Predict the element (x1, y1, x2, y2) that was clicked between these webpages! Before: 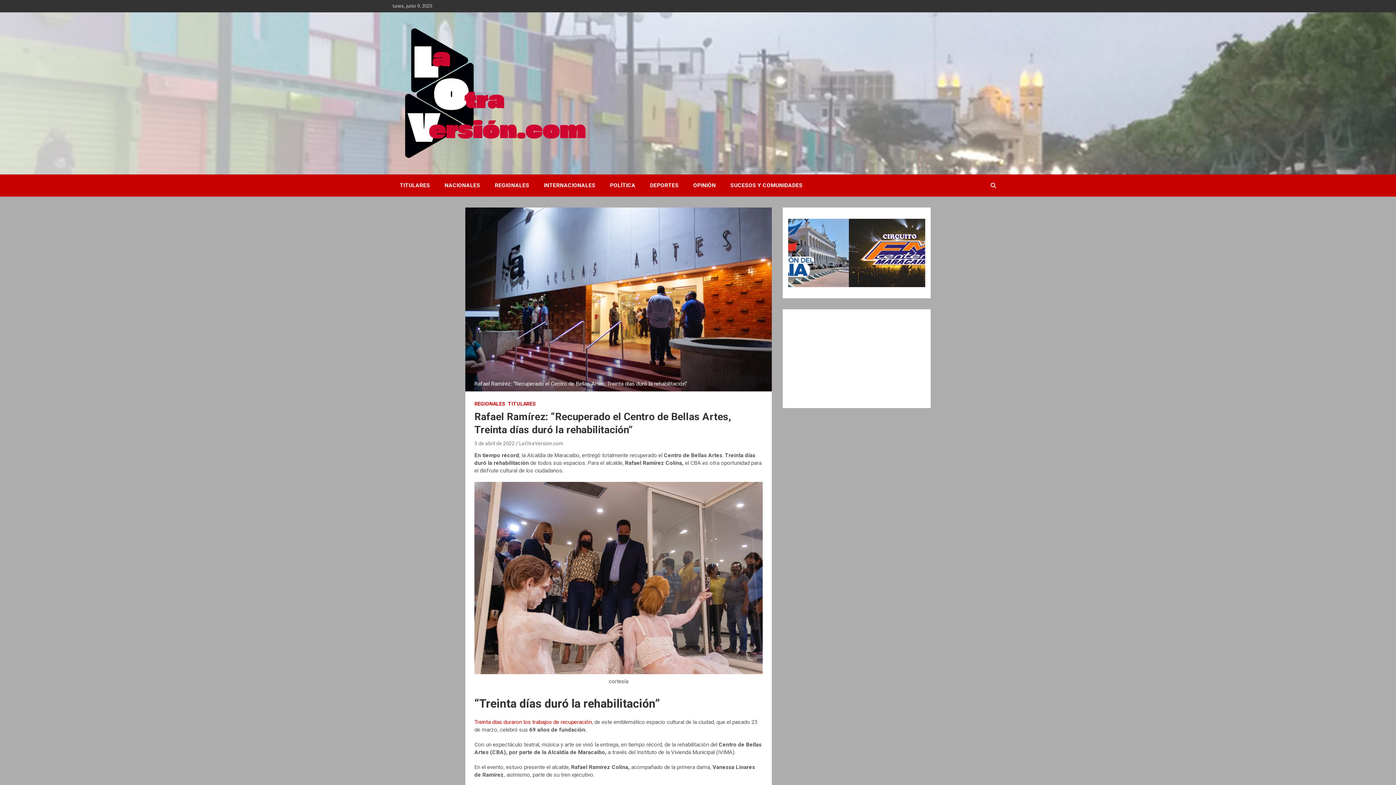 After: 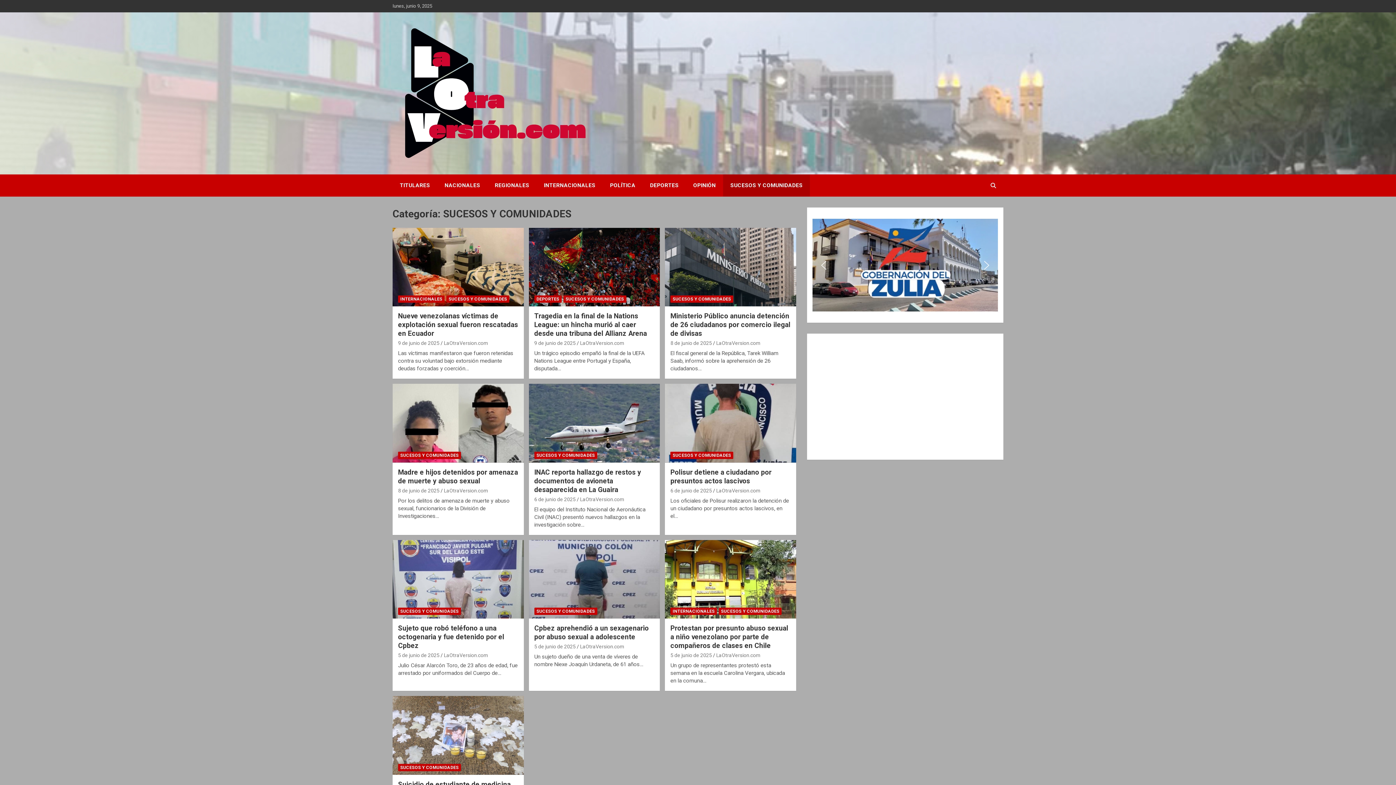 Action: bbox: (723, 174, 810, 196) label: SUCESOS Y COMUNIDADES